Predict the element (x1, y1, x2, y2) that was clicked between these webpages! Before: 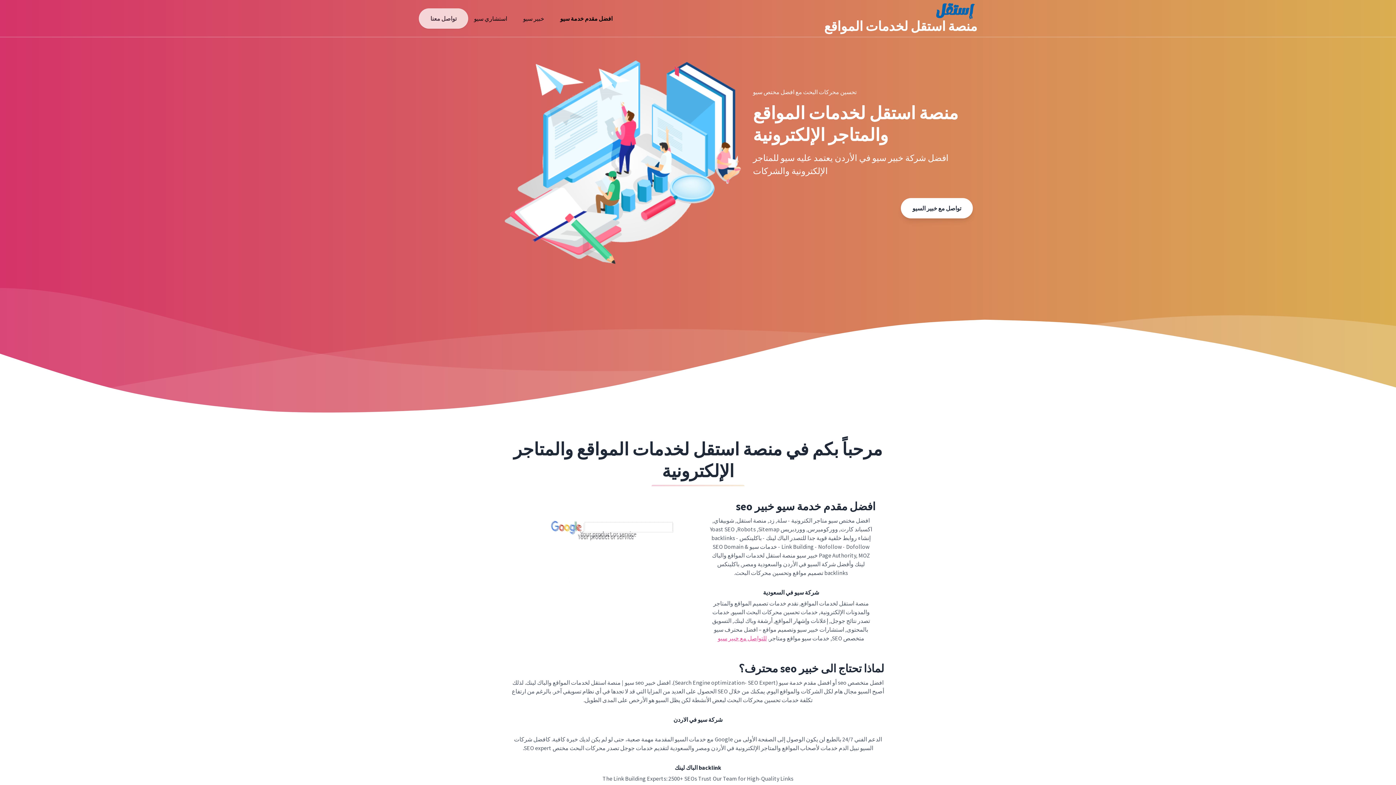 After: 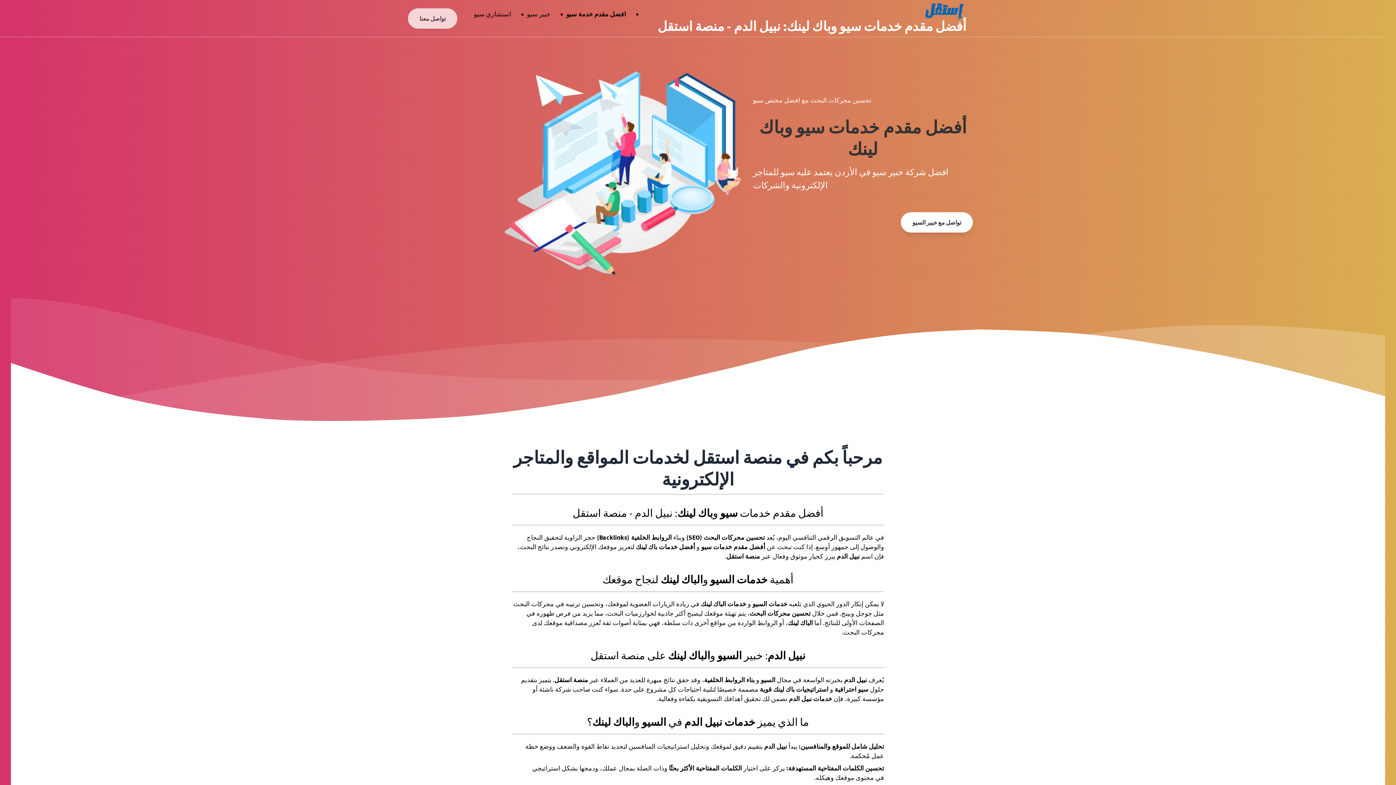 Action: label: افضل مقدم خدمة سيو bbox: (554, 11, 618, 25)